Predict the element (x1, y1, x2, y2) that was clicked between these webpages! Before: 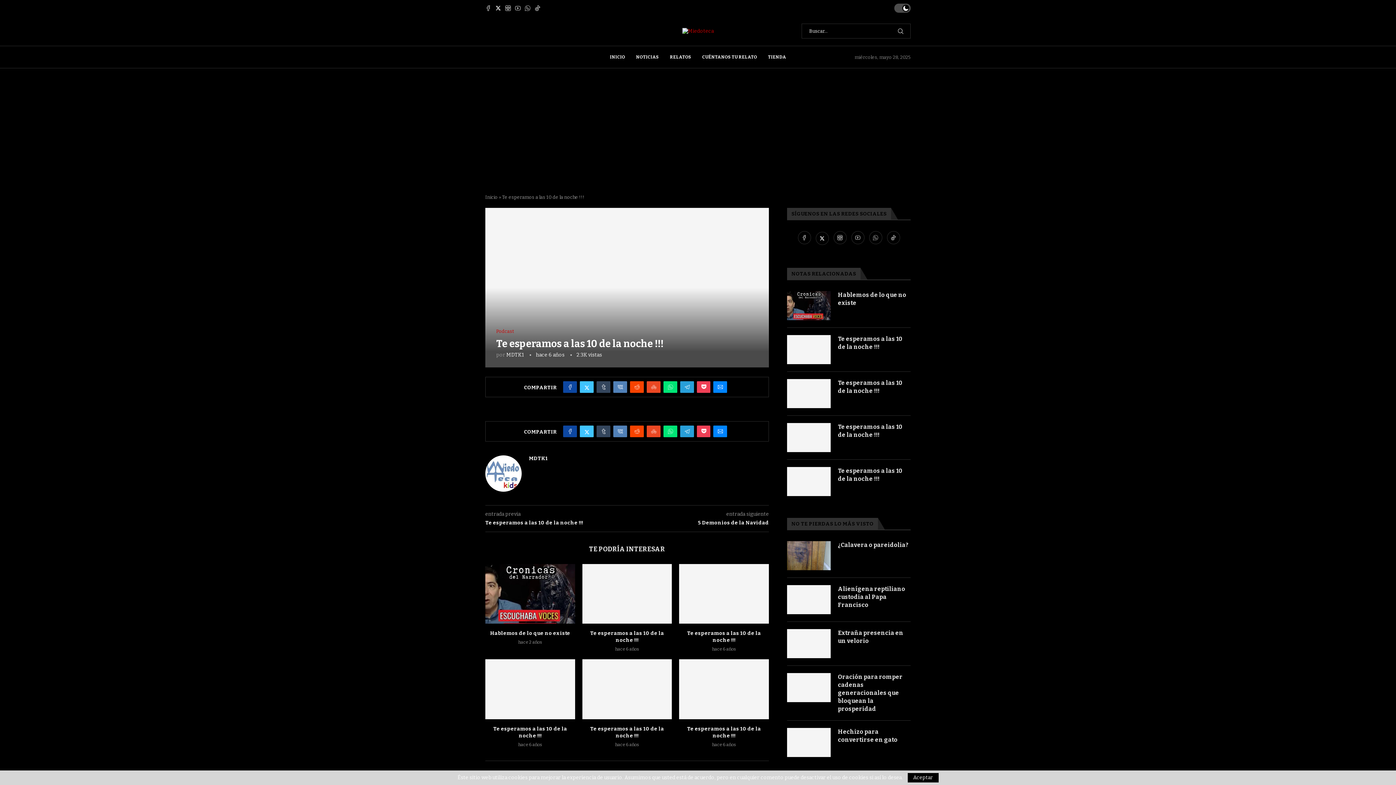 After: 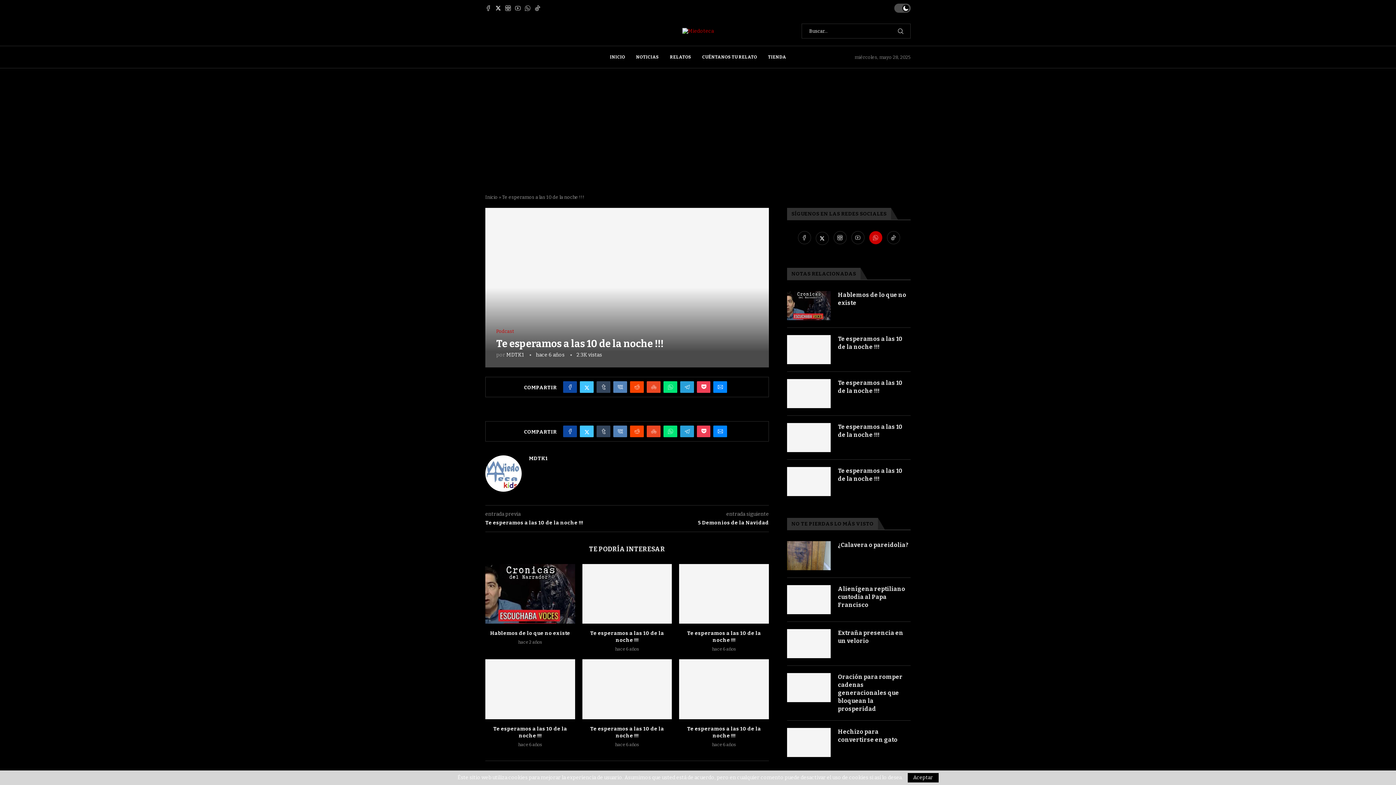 Action: label: Whatsapp bbox: (867, 235, 885, 241)